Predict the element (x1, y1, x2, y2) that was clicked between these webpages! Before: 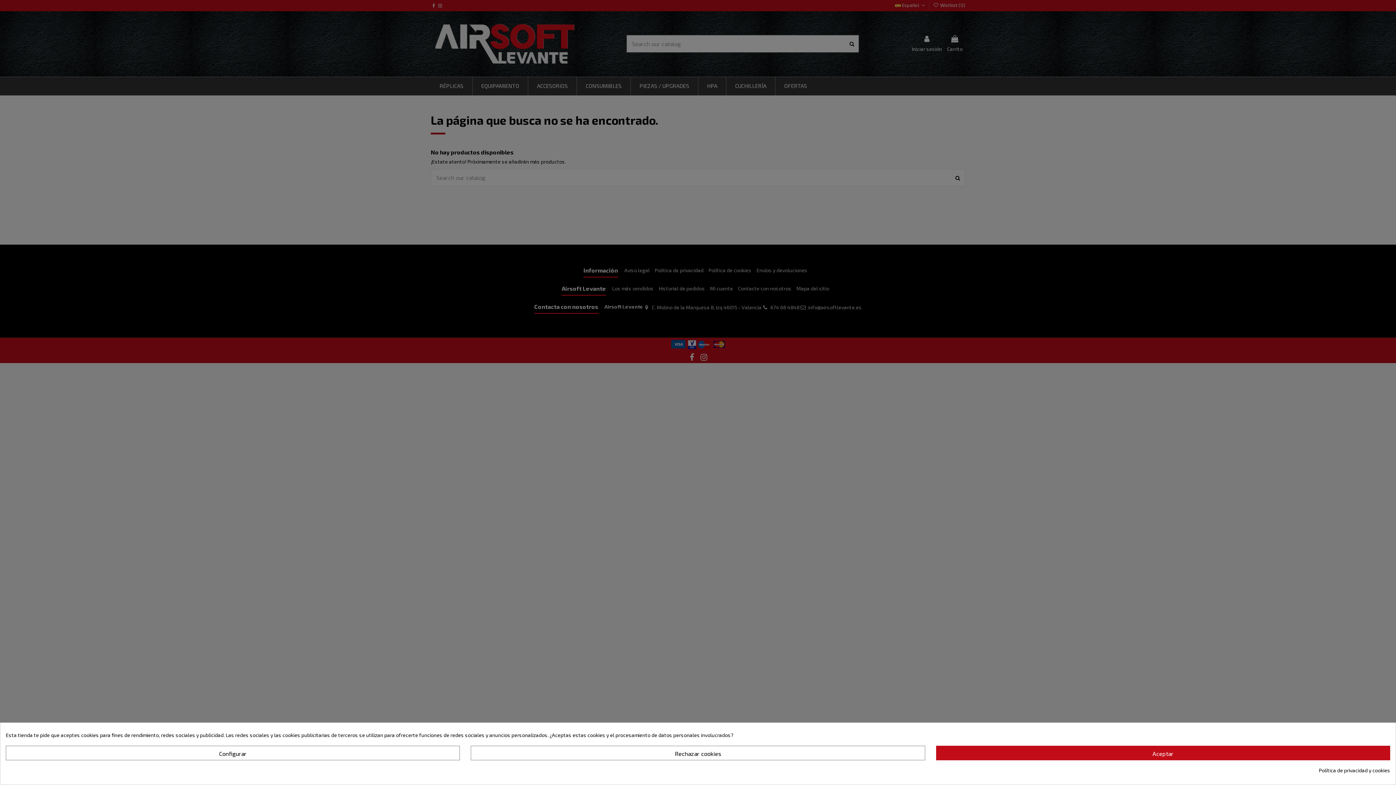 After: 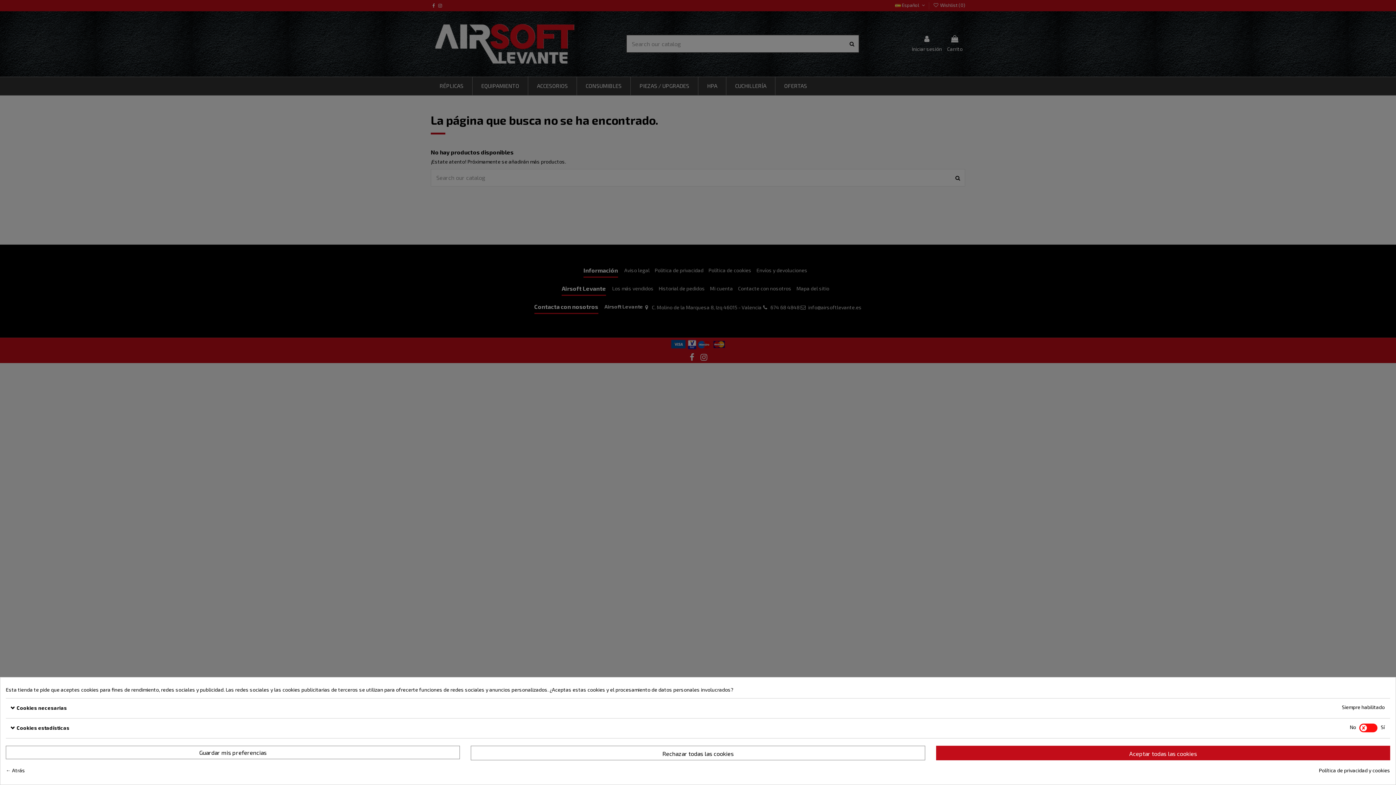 Action: label: Configurar bbox: (5, 746, 460, 760)